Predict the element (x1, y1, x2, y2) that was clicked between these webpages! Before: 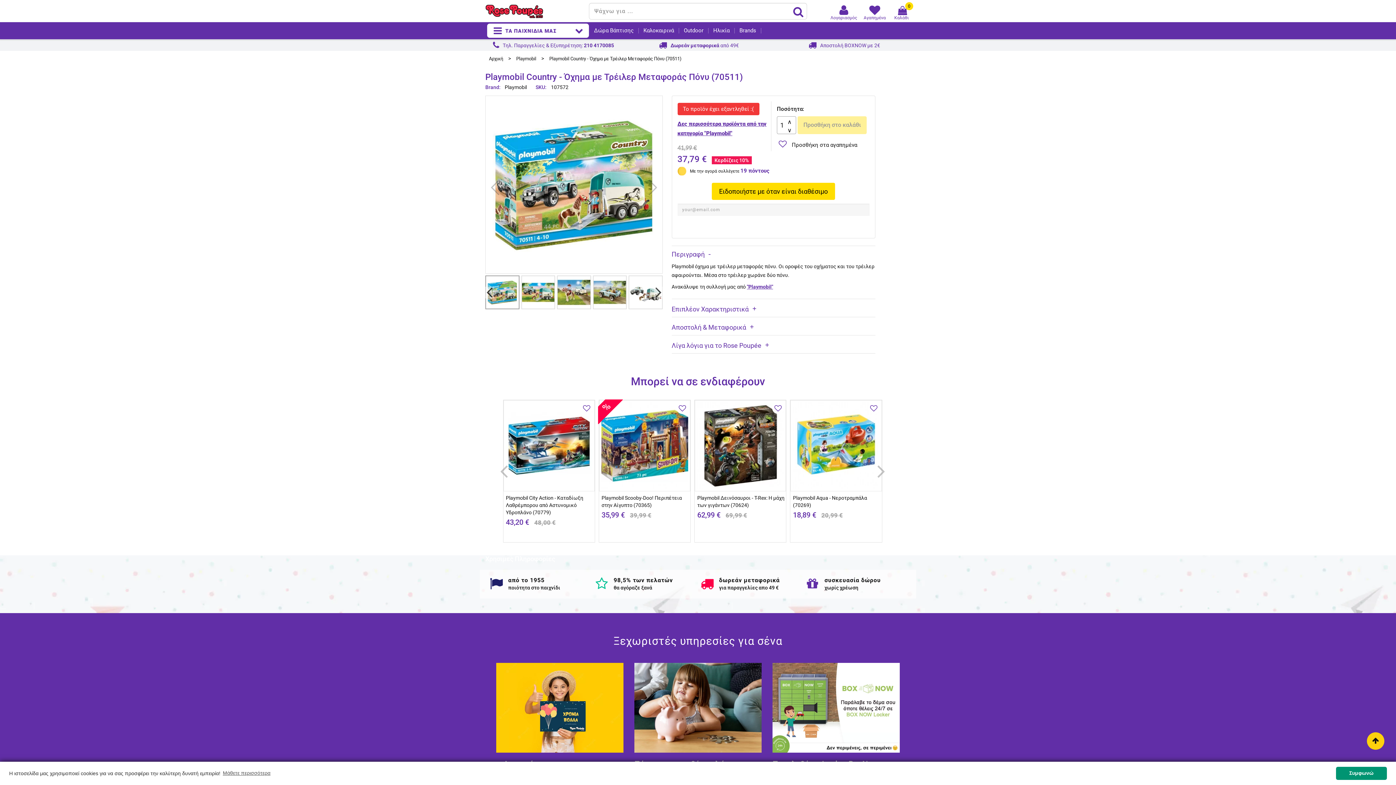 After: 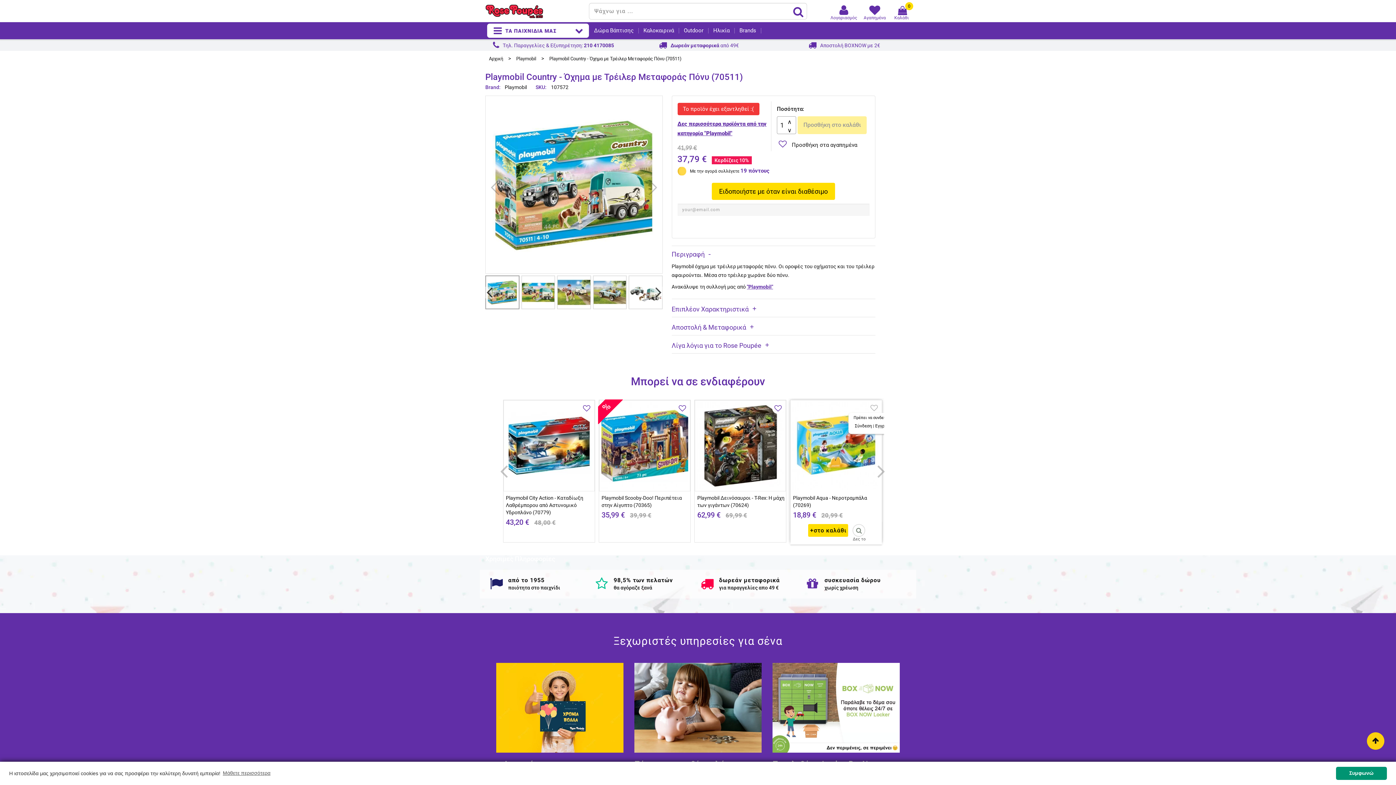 Action: bbox: (868, 403, 879, 412)